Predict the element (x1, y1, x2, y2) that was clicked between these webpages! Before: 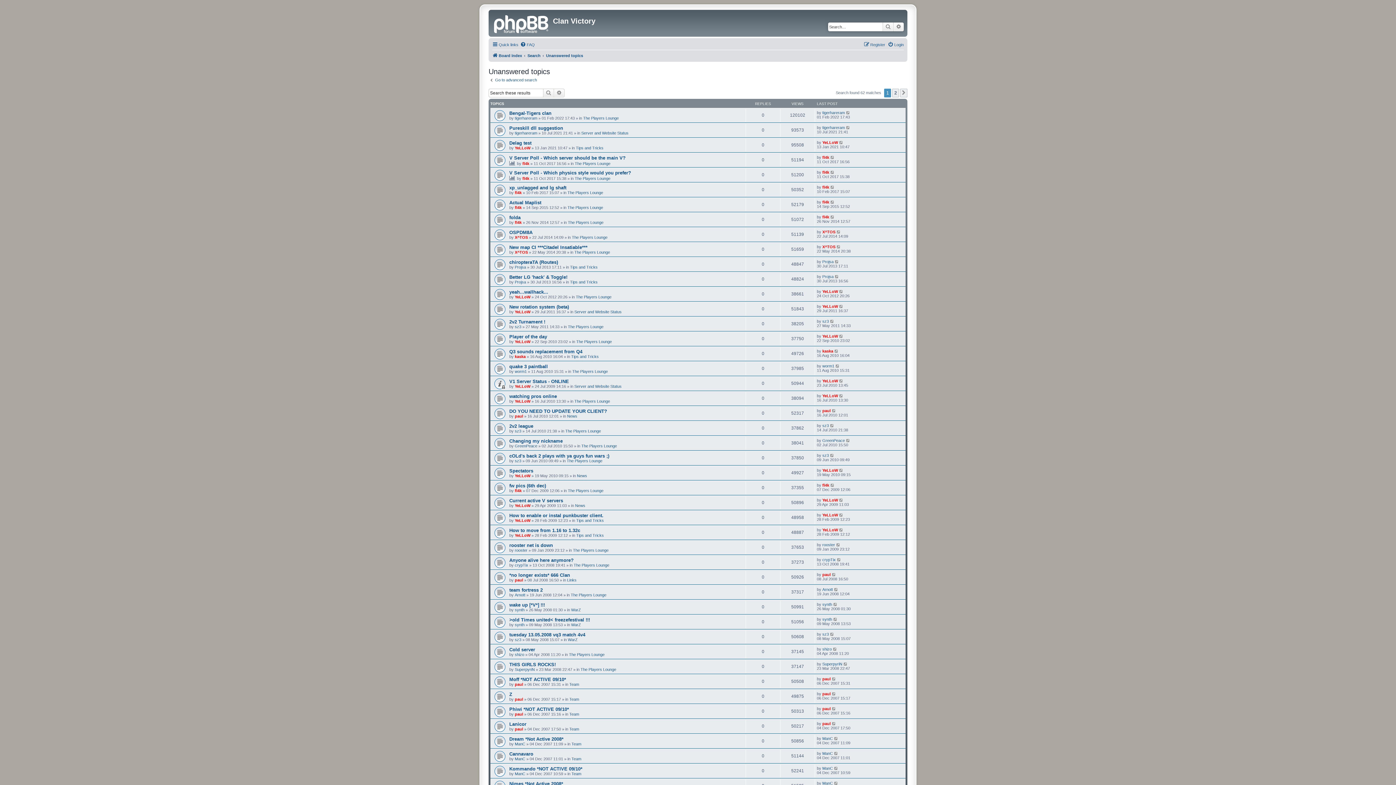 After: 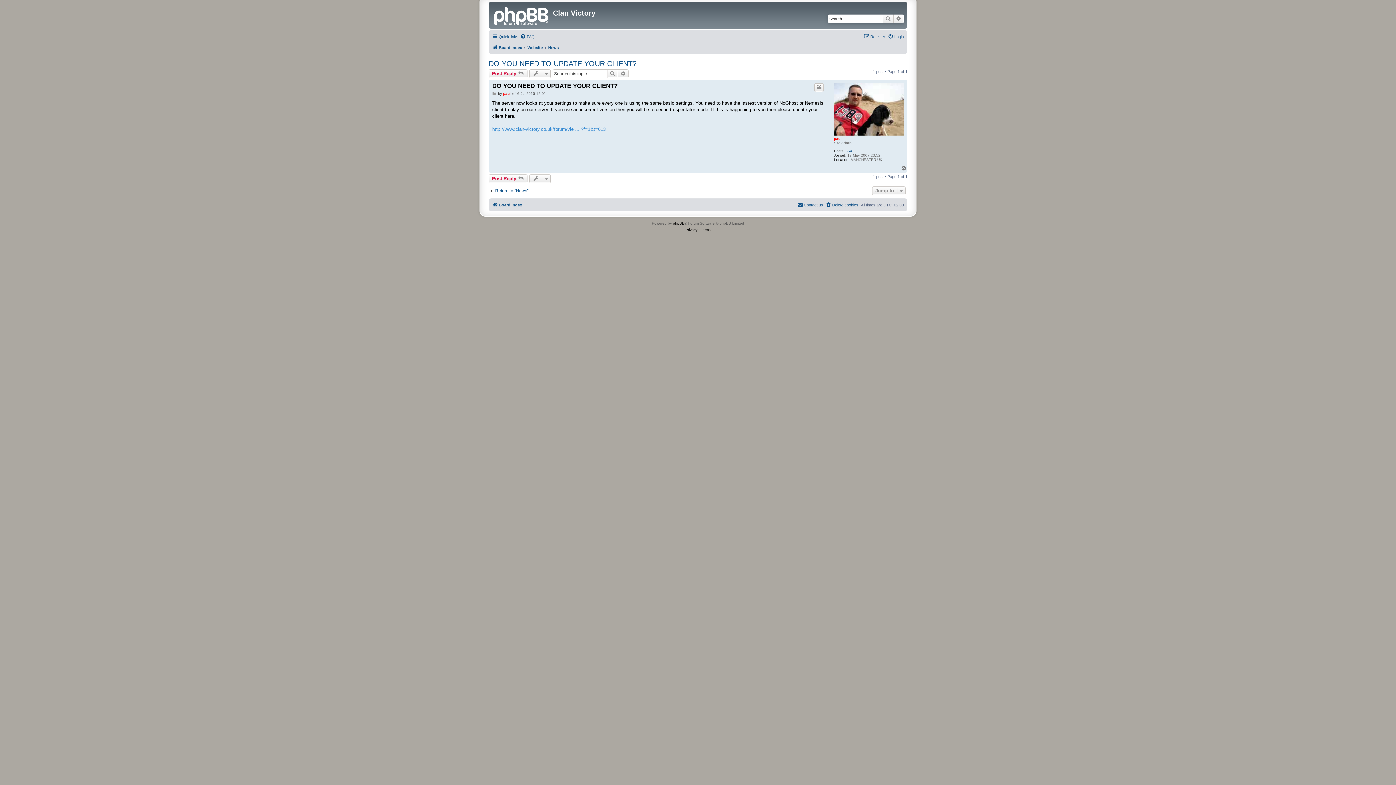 Action: bbox: (832, 408, 836, 412)